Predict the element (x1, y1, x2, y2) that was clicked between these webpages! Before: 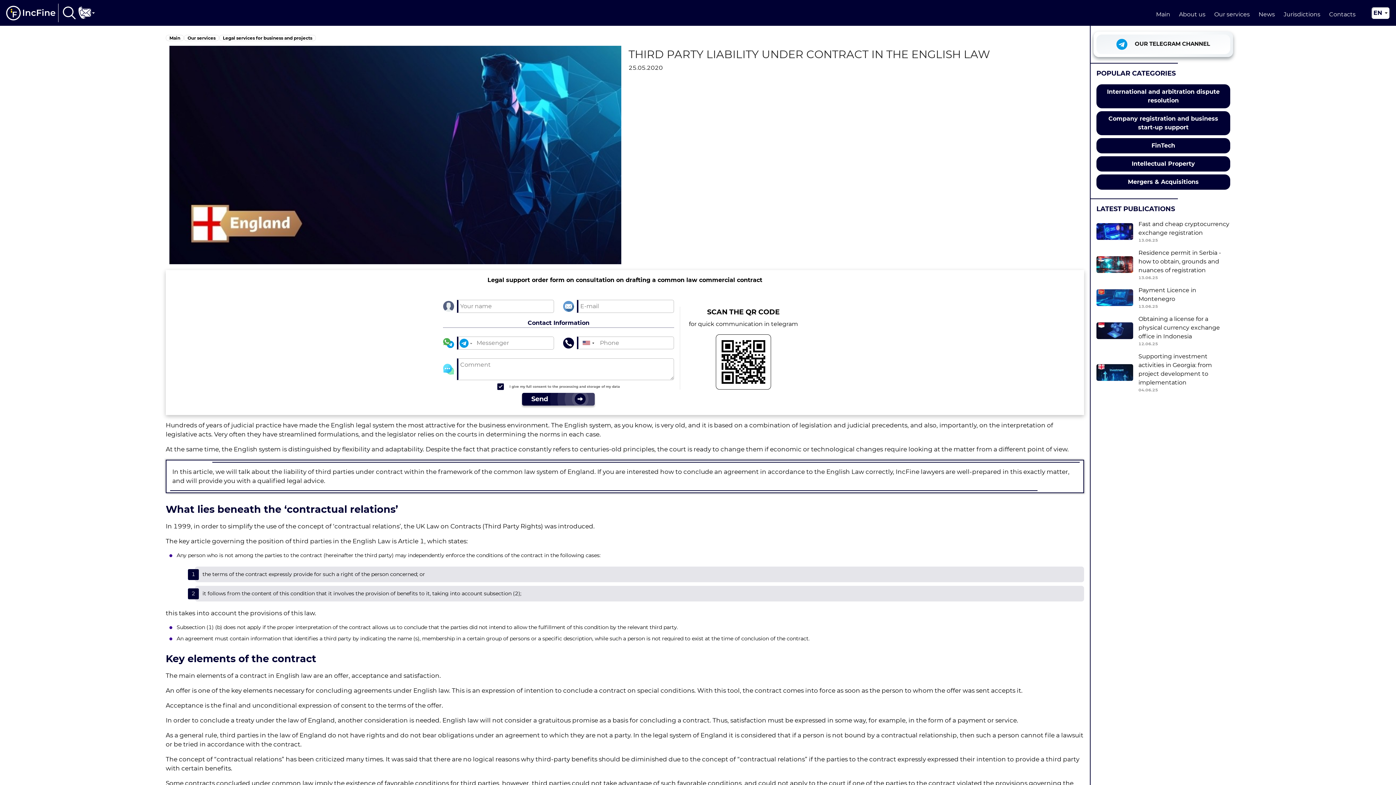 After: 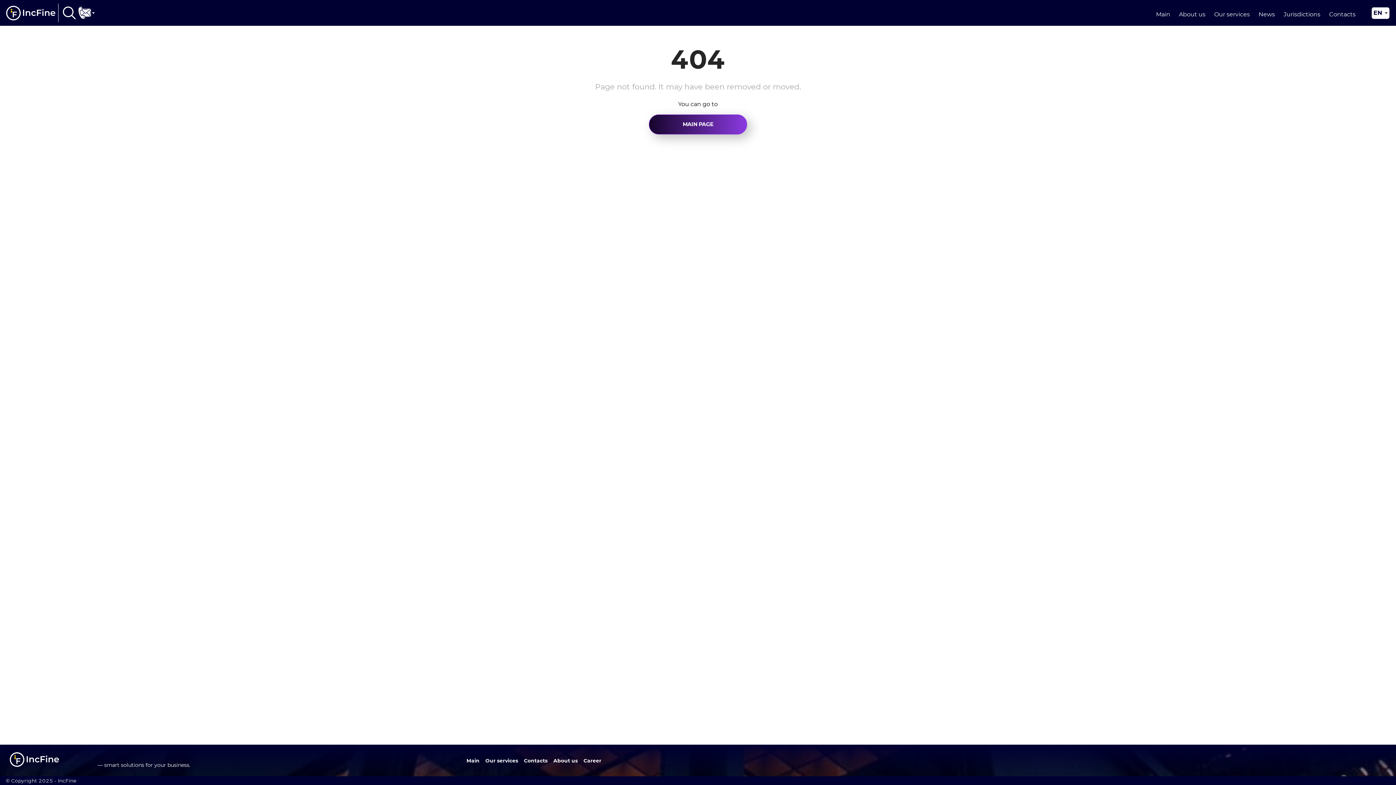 Action: bbox: (1096, 314, 1230, 348) label: Obtaining a license for a physical currency exchange office in Indonesia
12.06.25